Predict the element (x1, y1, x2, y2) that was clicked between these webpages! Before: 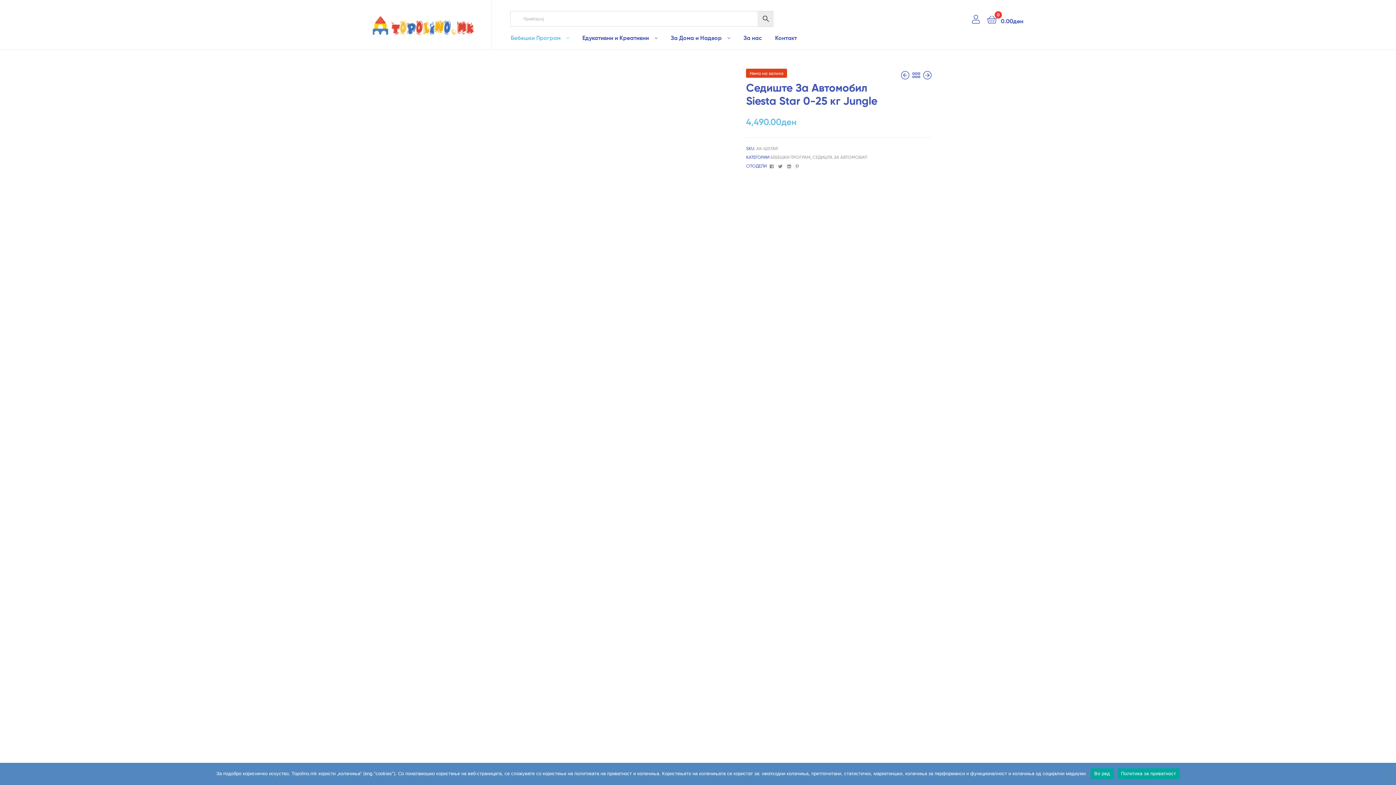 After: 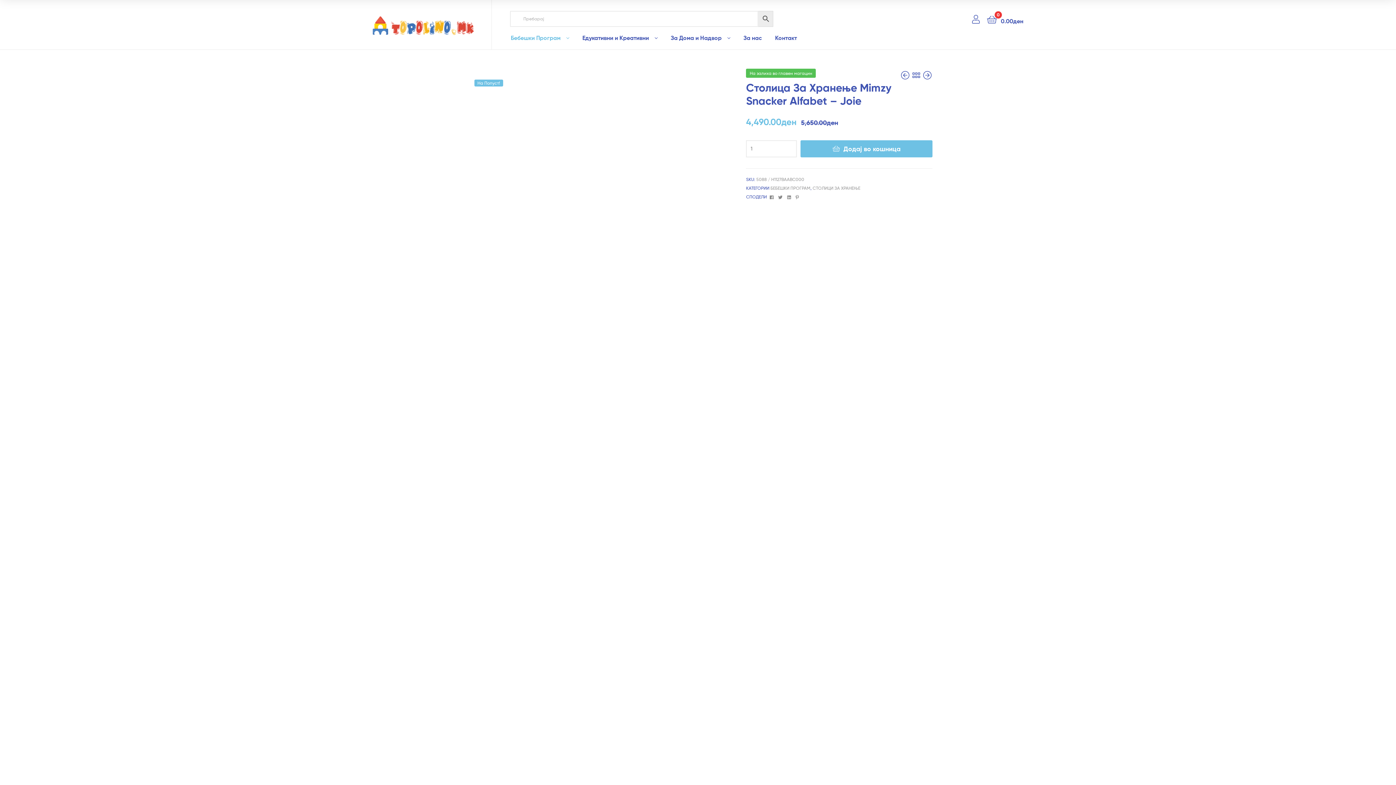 Action: label: Столица За Хранење Mimzy Snacker Alfabet - Joie
5,650.00ден 
Original price was: 5,650.00ден.
4,490.00ден
Current price is: 4,490.00ден. bbox: (922, 66, 932, 83)